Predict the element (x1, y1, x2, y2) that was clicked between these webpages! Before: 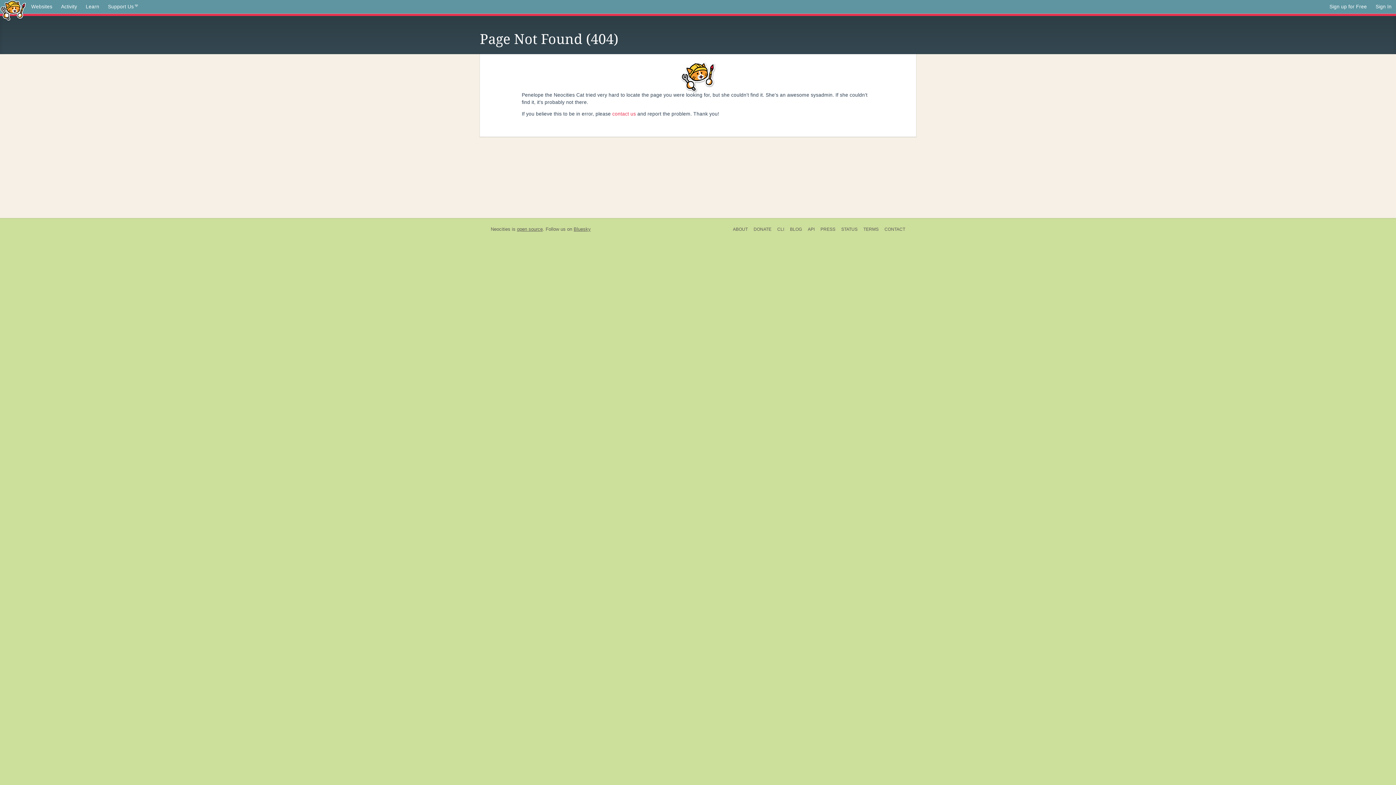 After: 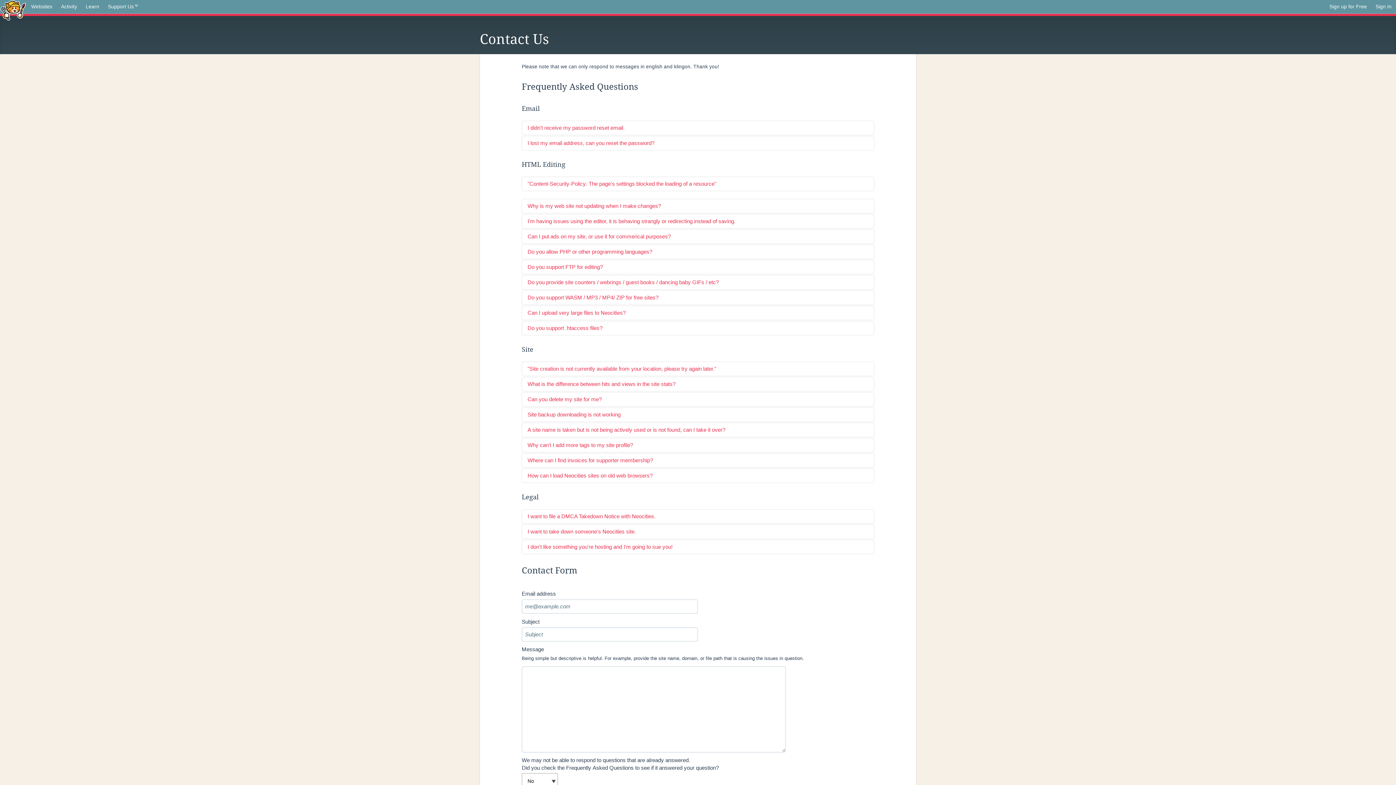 Action: bbox: (612, 111, 636, 116) label: contact us